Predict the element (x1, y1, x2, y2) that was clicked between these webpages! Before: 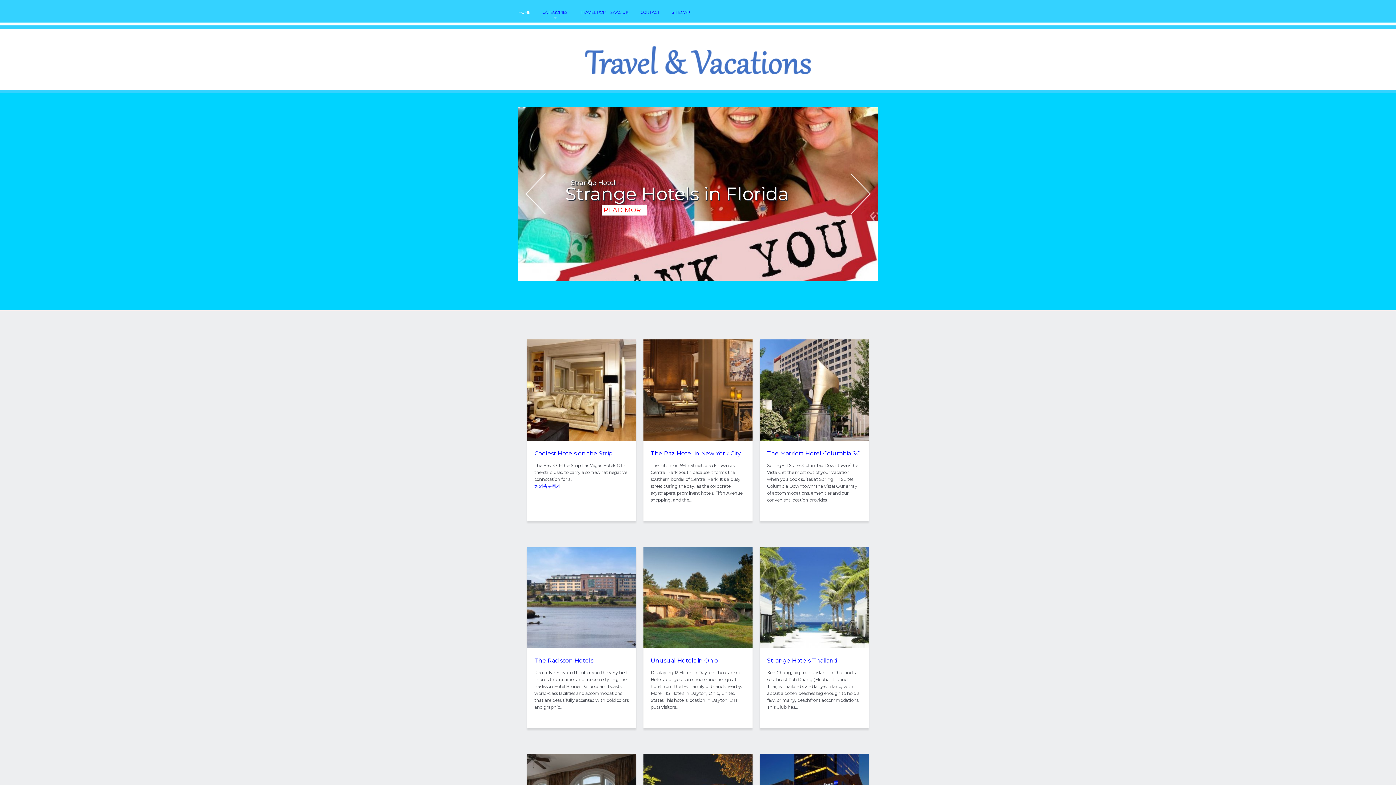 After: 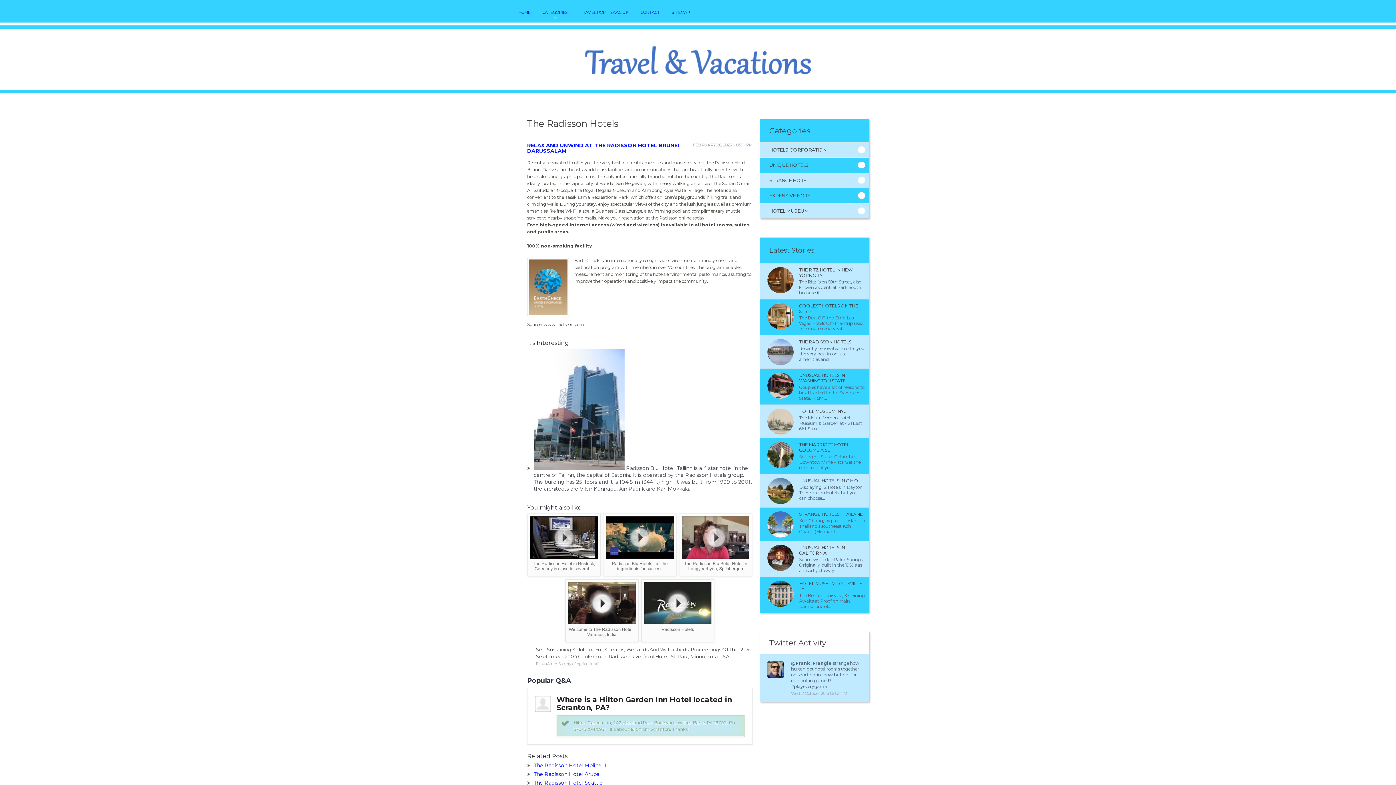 Action: bbox: (534, 657, 593, 664) label: The Radisson Hotels